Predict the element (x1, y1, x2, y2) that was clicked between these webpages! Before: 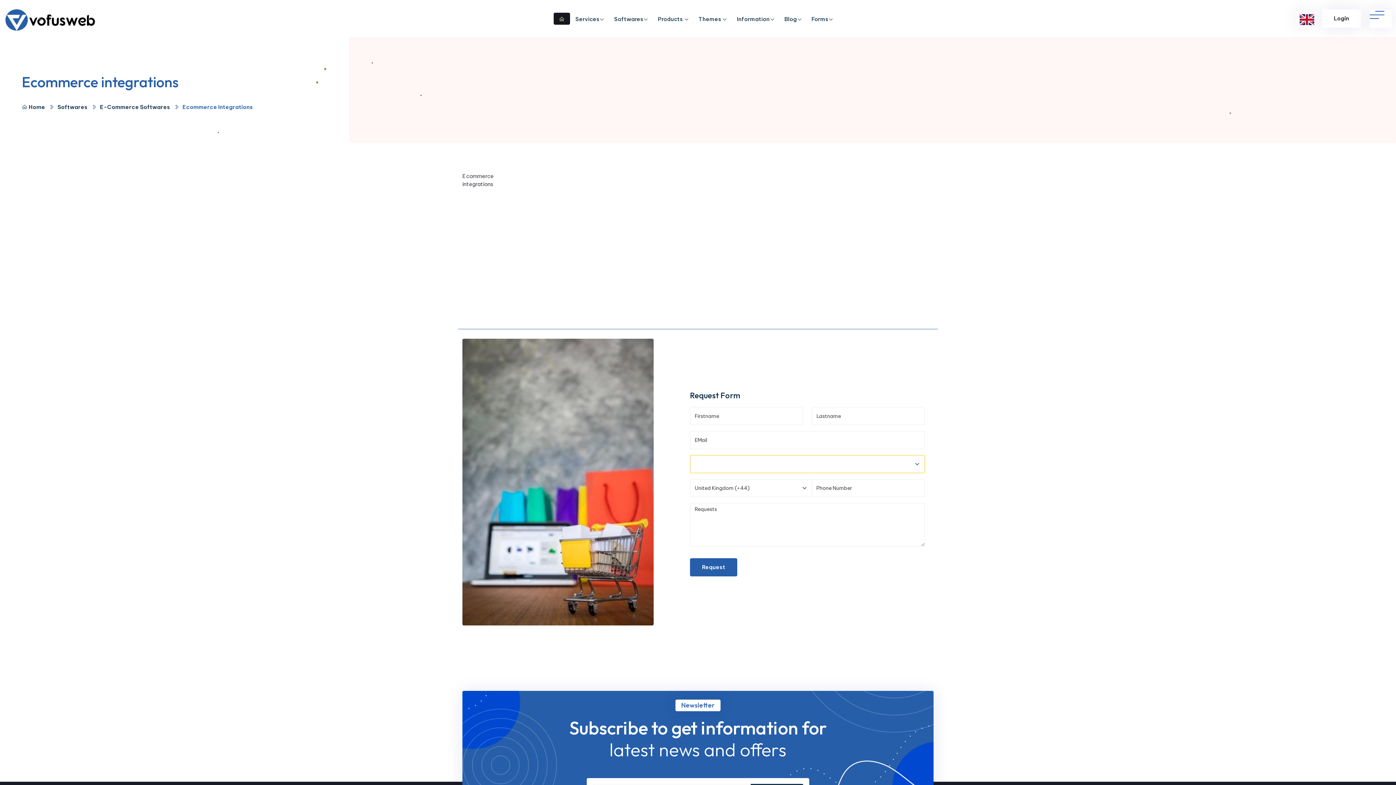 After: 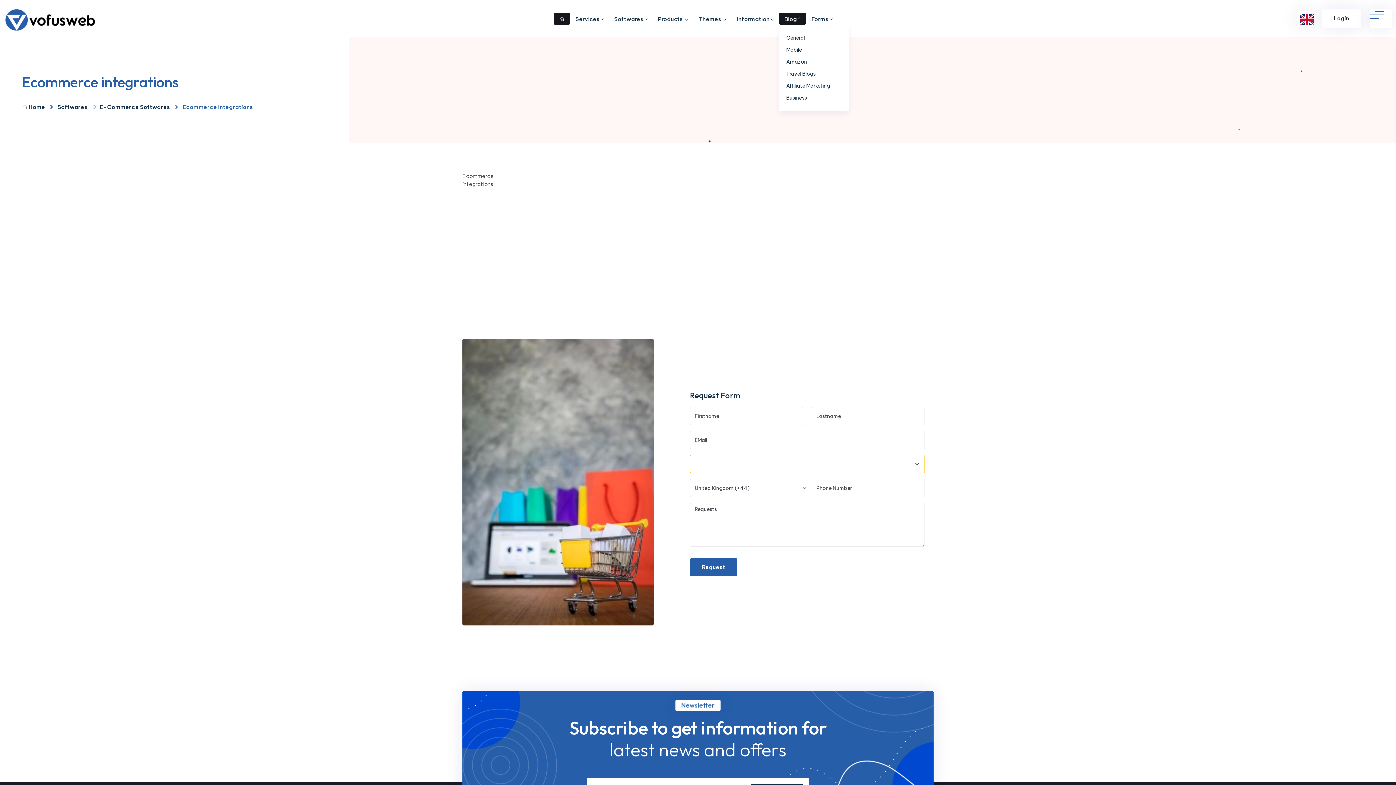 Action: bbox: (779, 12, 806, 24) label: Blog